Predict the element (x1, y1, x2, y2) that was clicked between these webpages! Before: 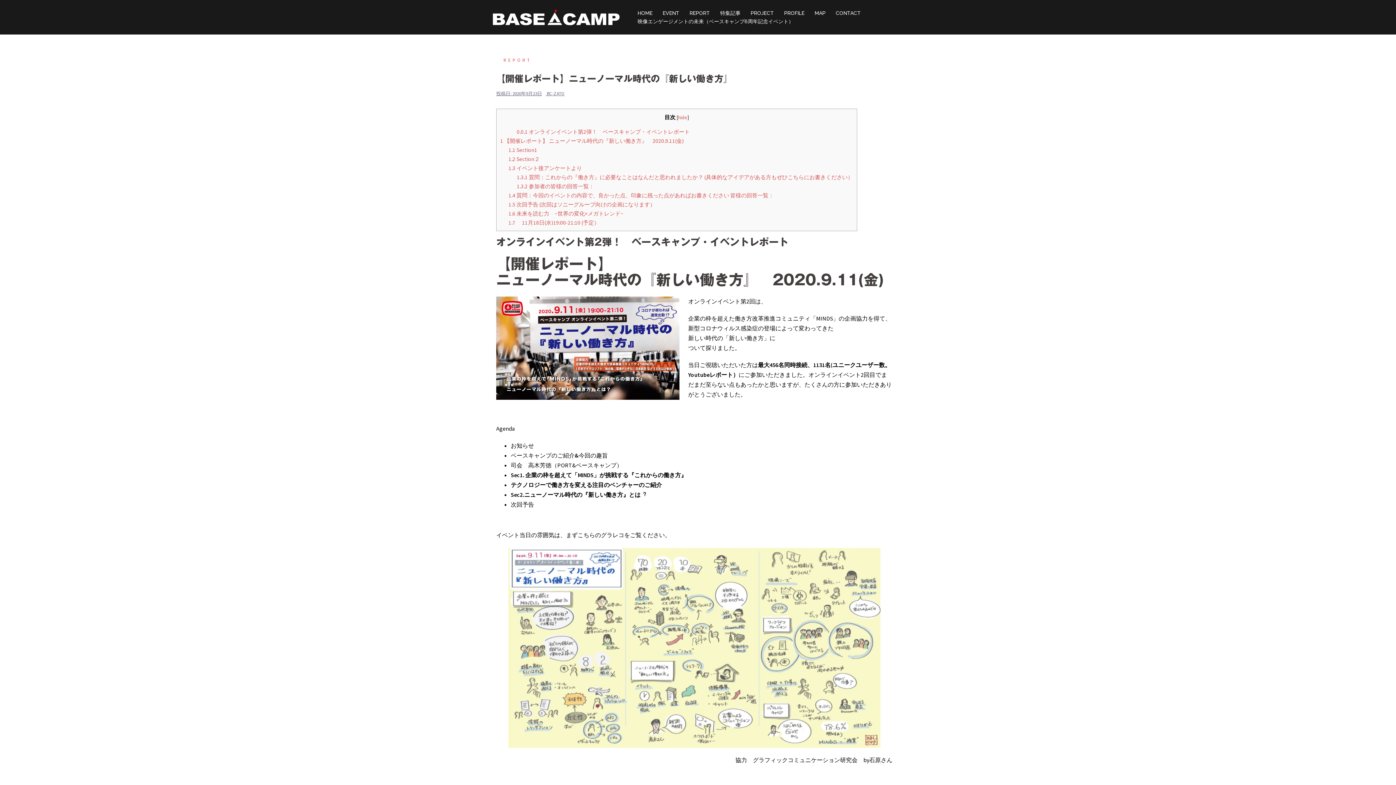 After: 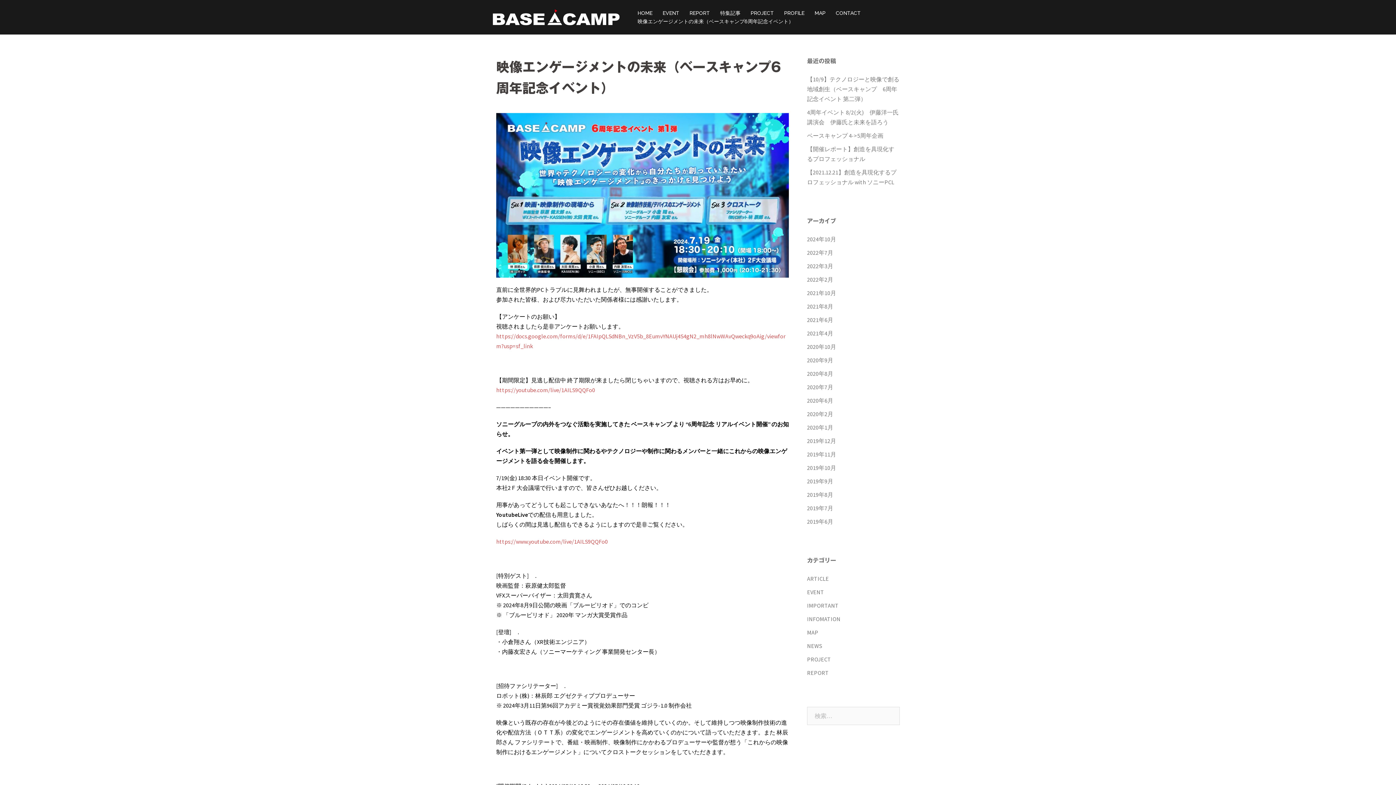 Action: bbox: (637, 17, 793, 25) label: 映像エンゲージメントの未来（ベースキャンプ6周年記念イベント）